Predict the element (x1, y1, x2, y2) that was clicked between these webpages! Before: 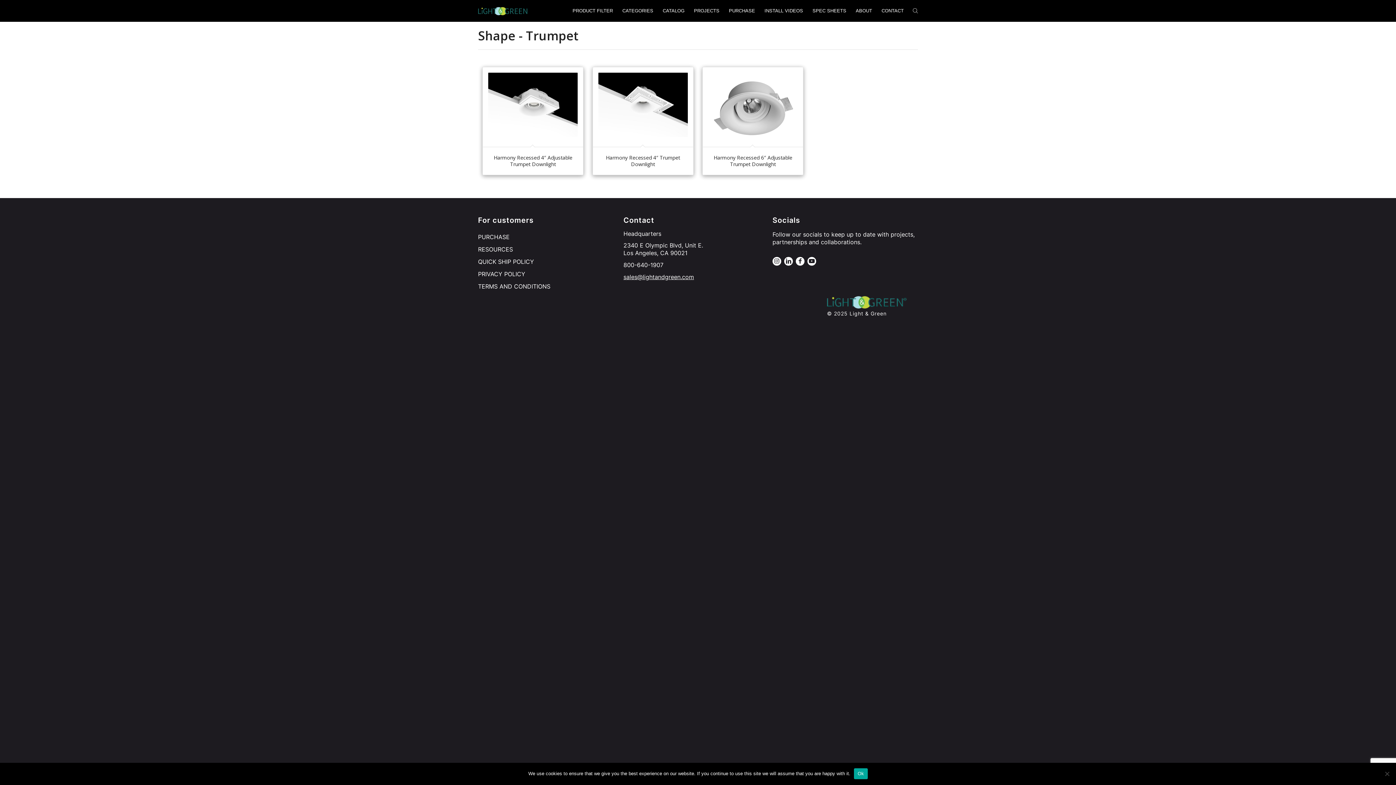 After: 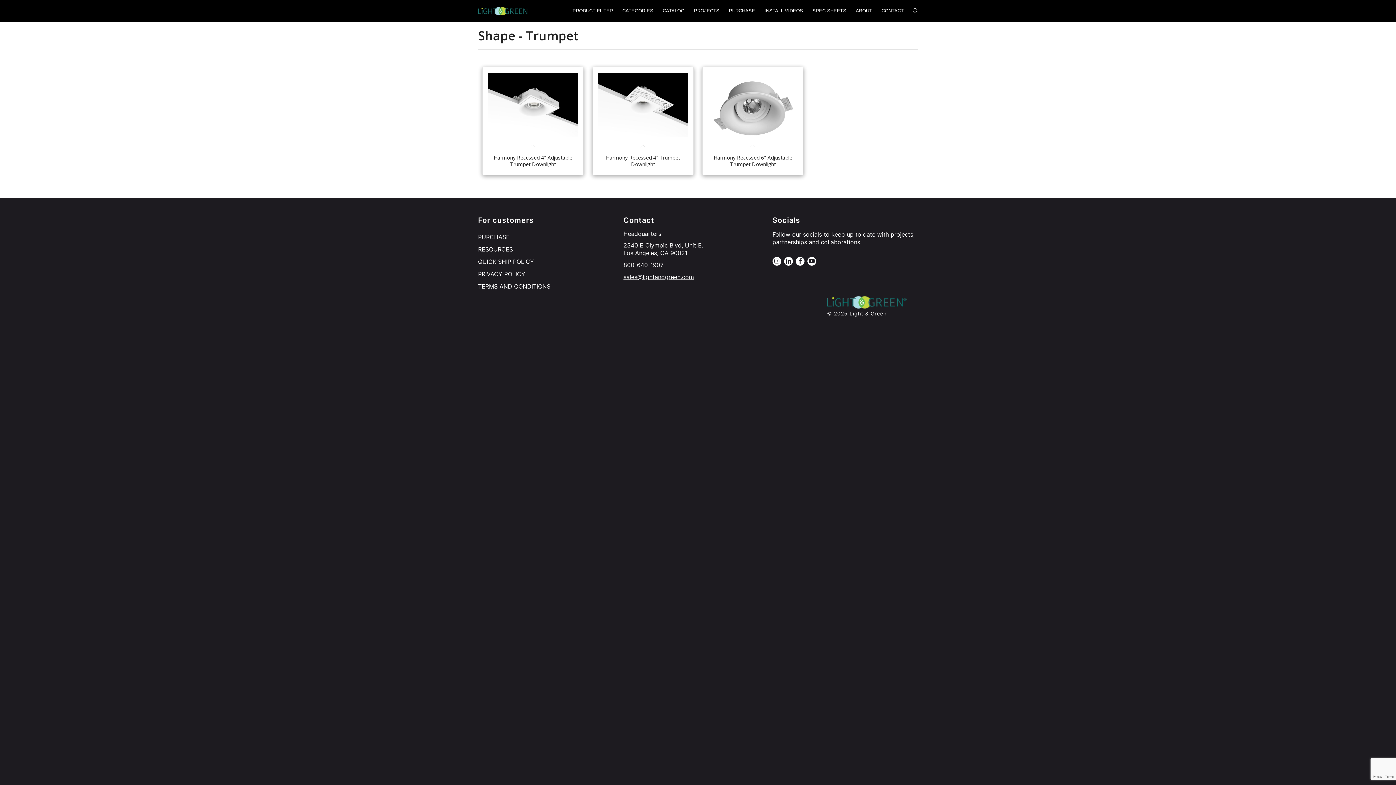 Action: label: Ok bbox: (854, 768, 867, 779)